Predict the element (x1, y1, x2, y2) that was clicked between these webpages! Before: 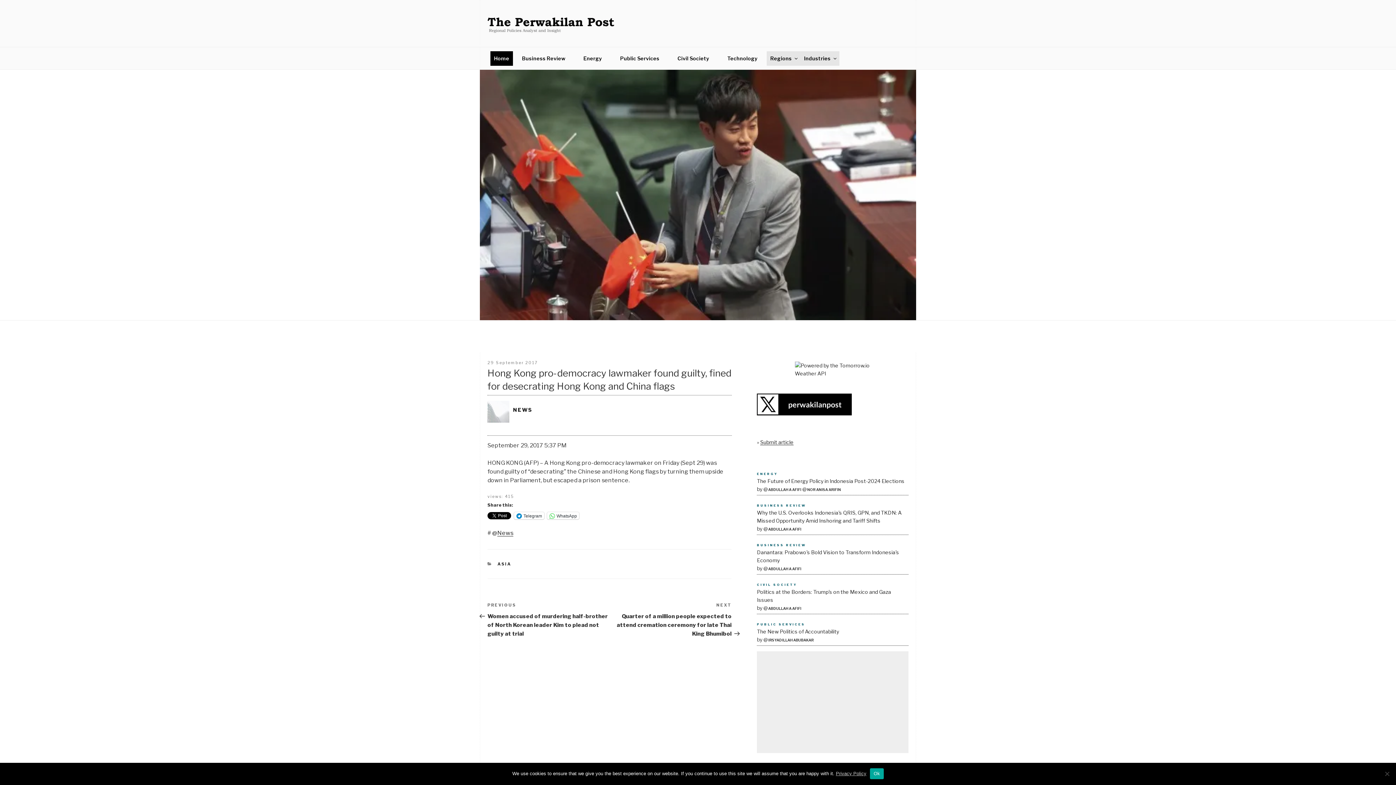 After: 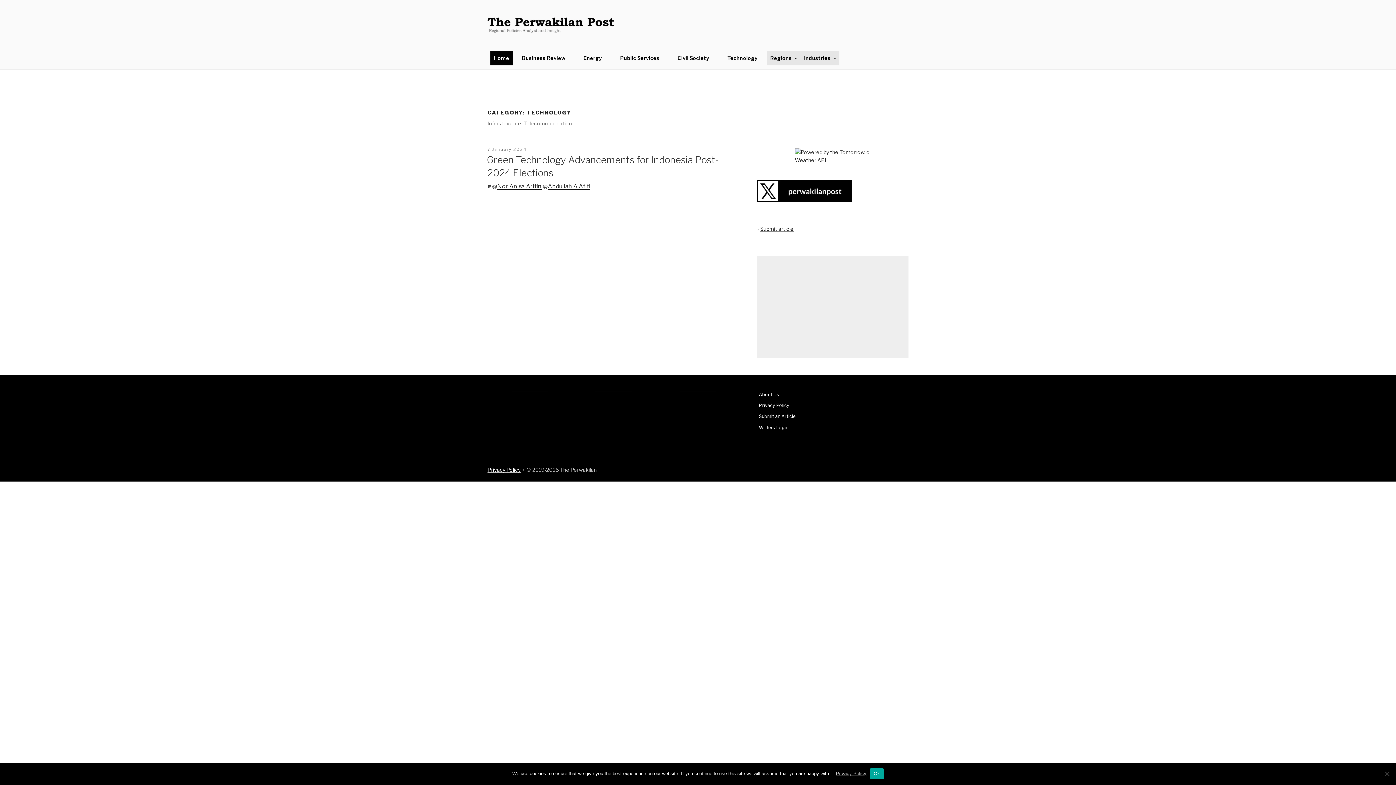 Action: bbox: (723, 51, 761, 65) label: Technology